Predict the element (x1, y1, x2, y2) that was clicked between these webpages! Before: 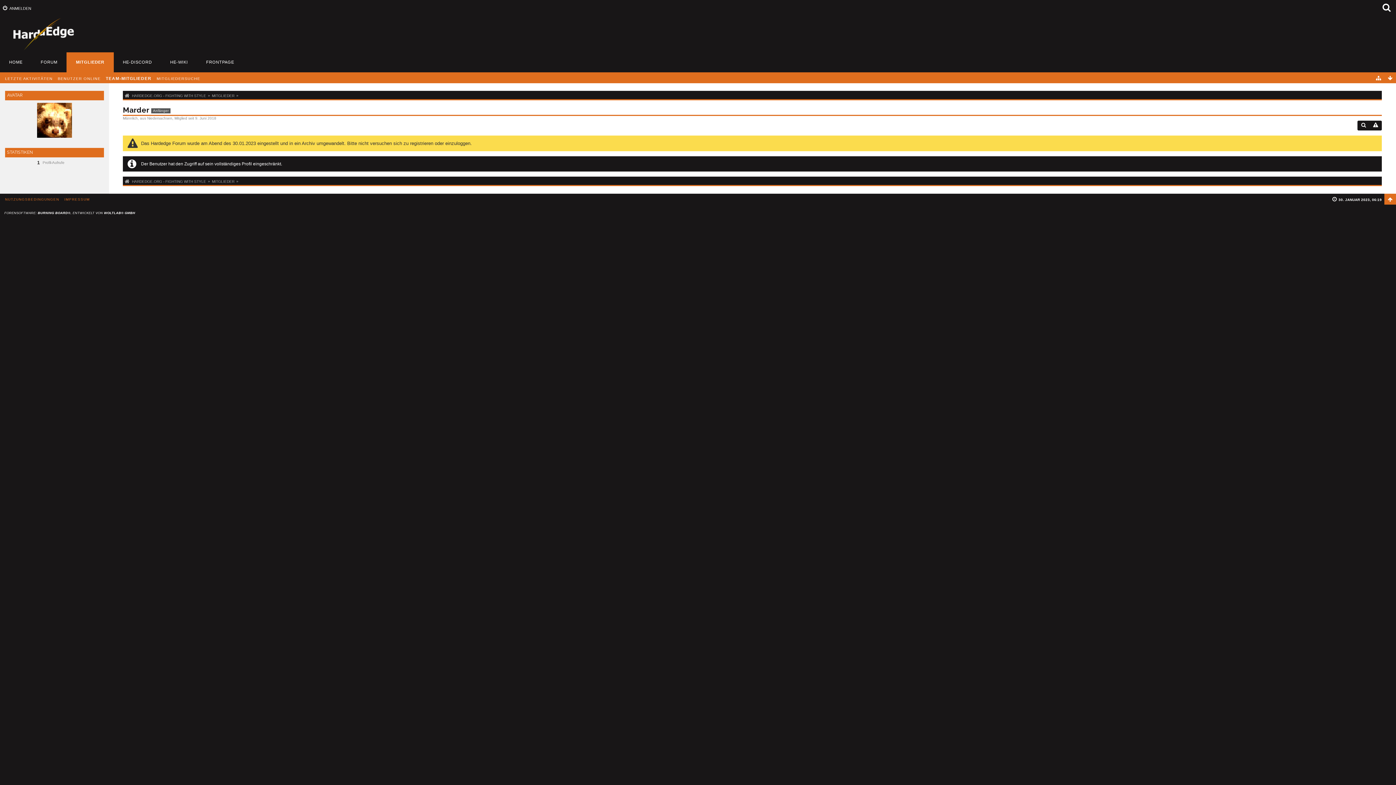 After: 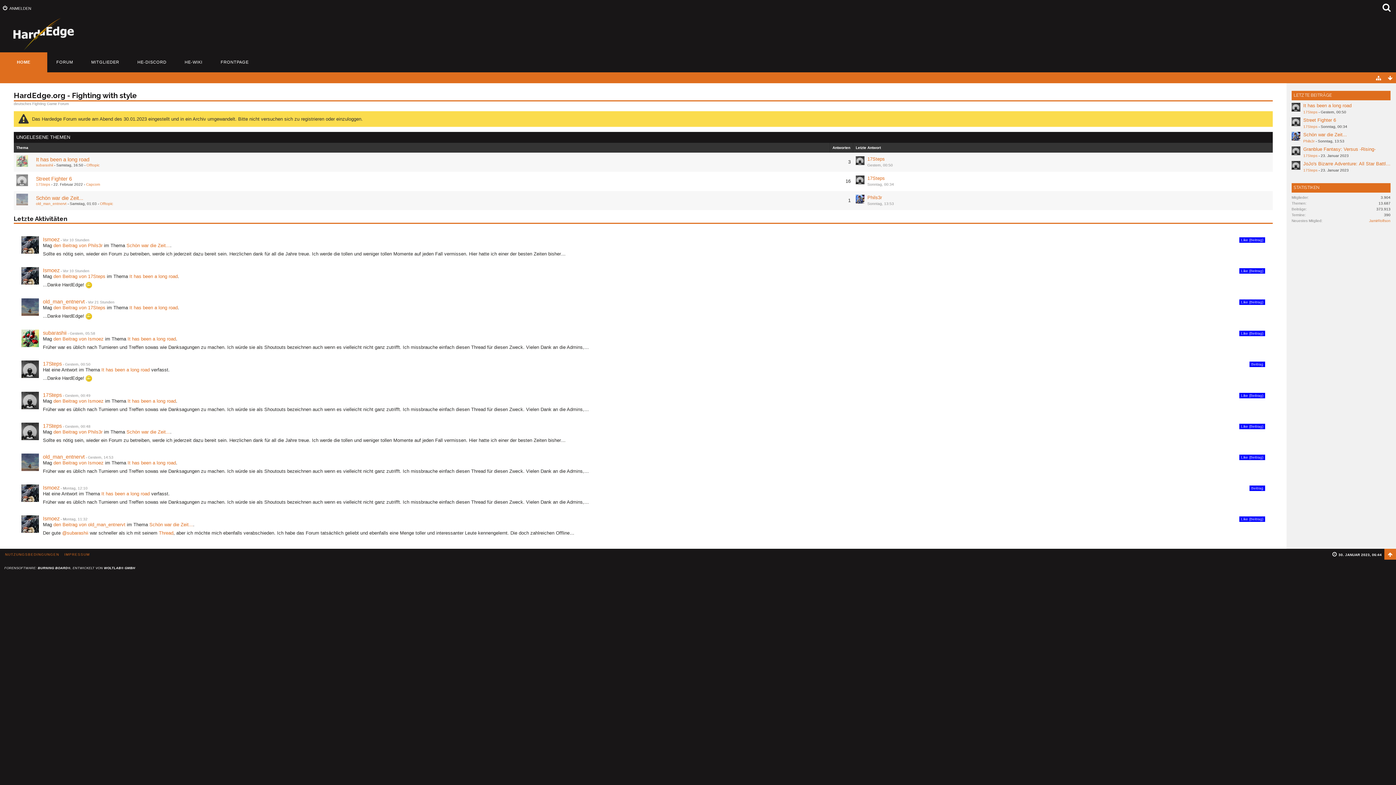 Action: bbox: (0, 52, 31, 72) label: HOME